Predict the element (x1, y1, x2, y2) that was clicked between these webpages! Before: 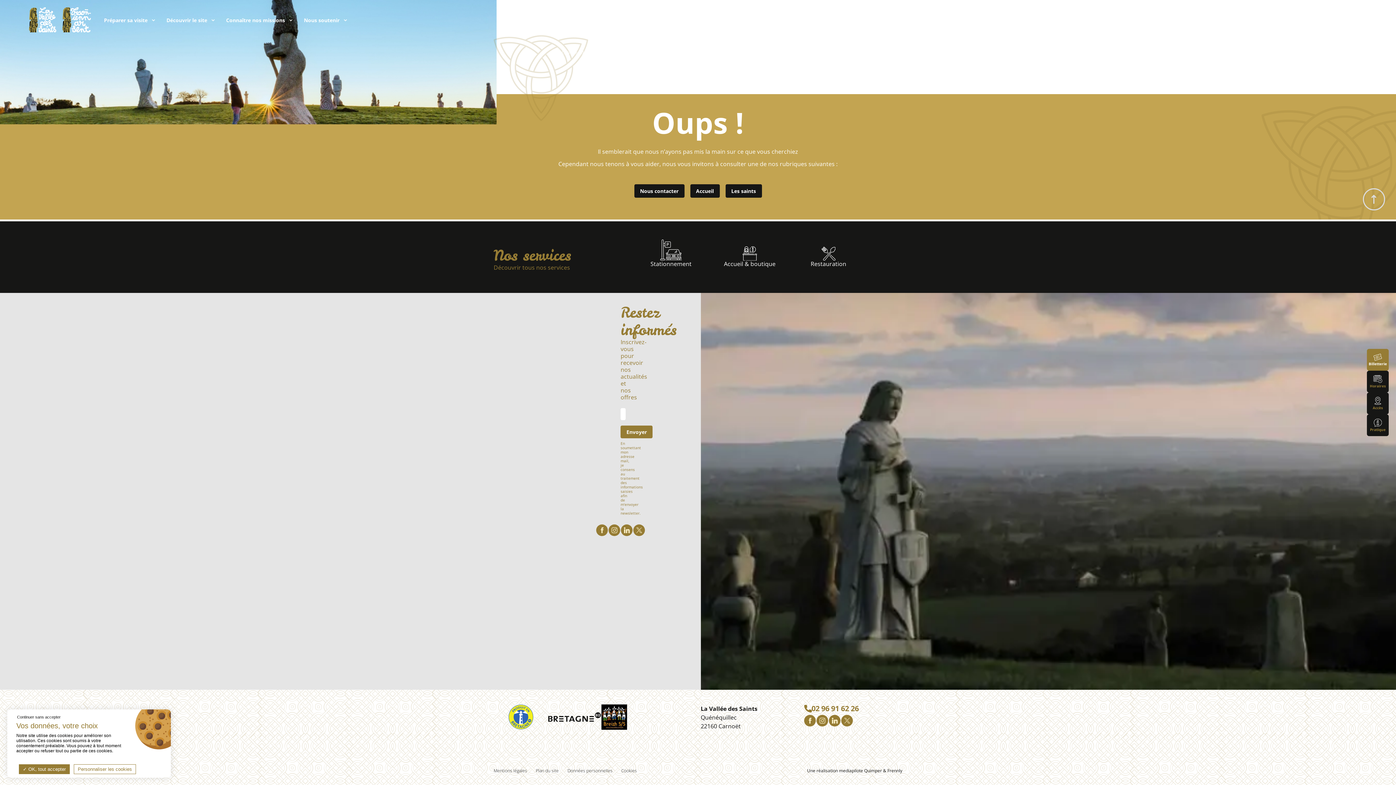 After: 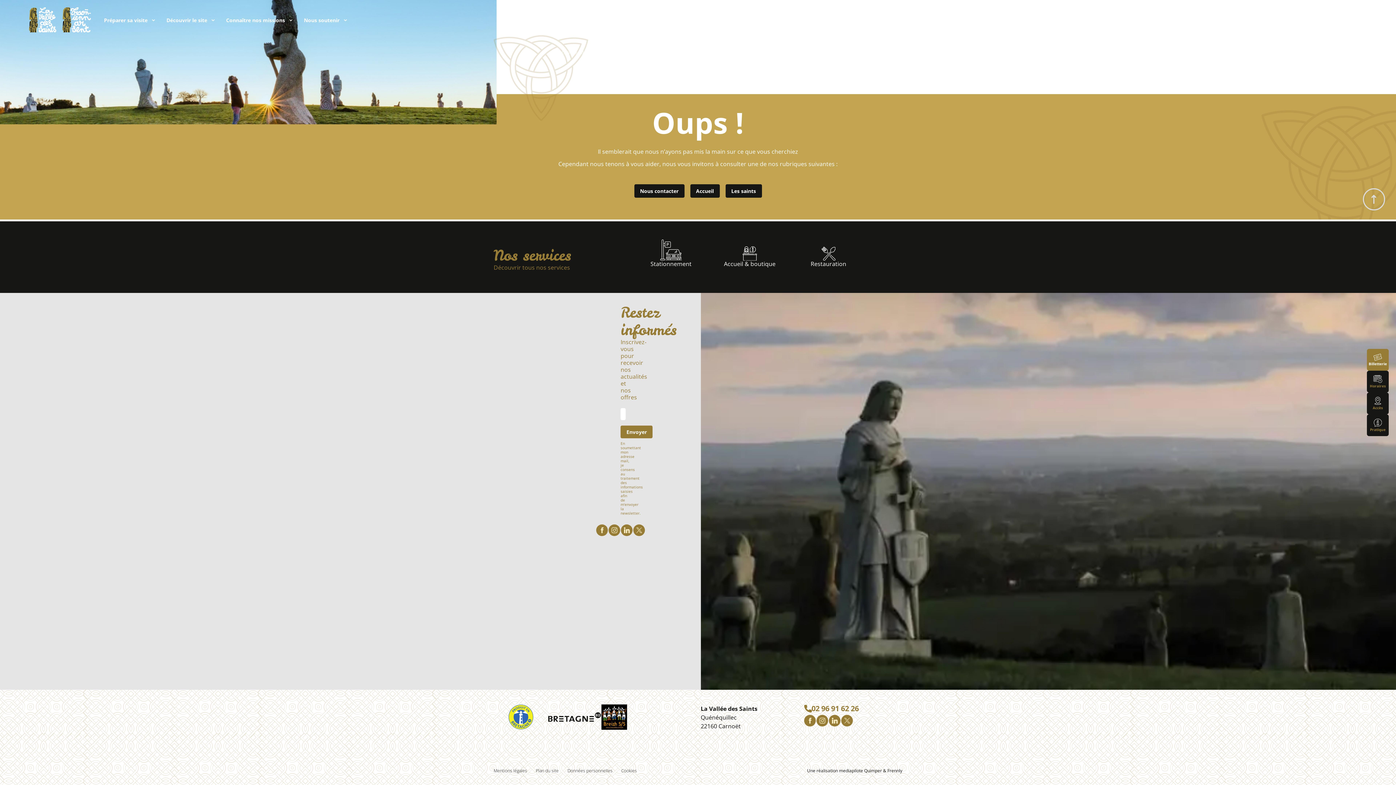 Action: label:  OK, tout accepter bbox: (18, 764, 69, 774)